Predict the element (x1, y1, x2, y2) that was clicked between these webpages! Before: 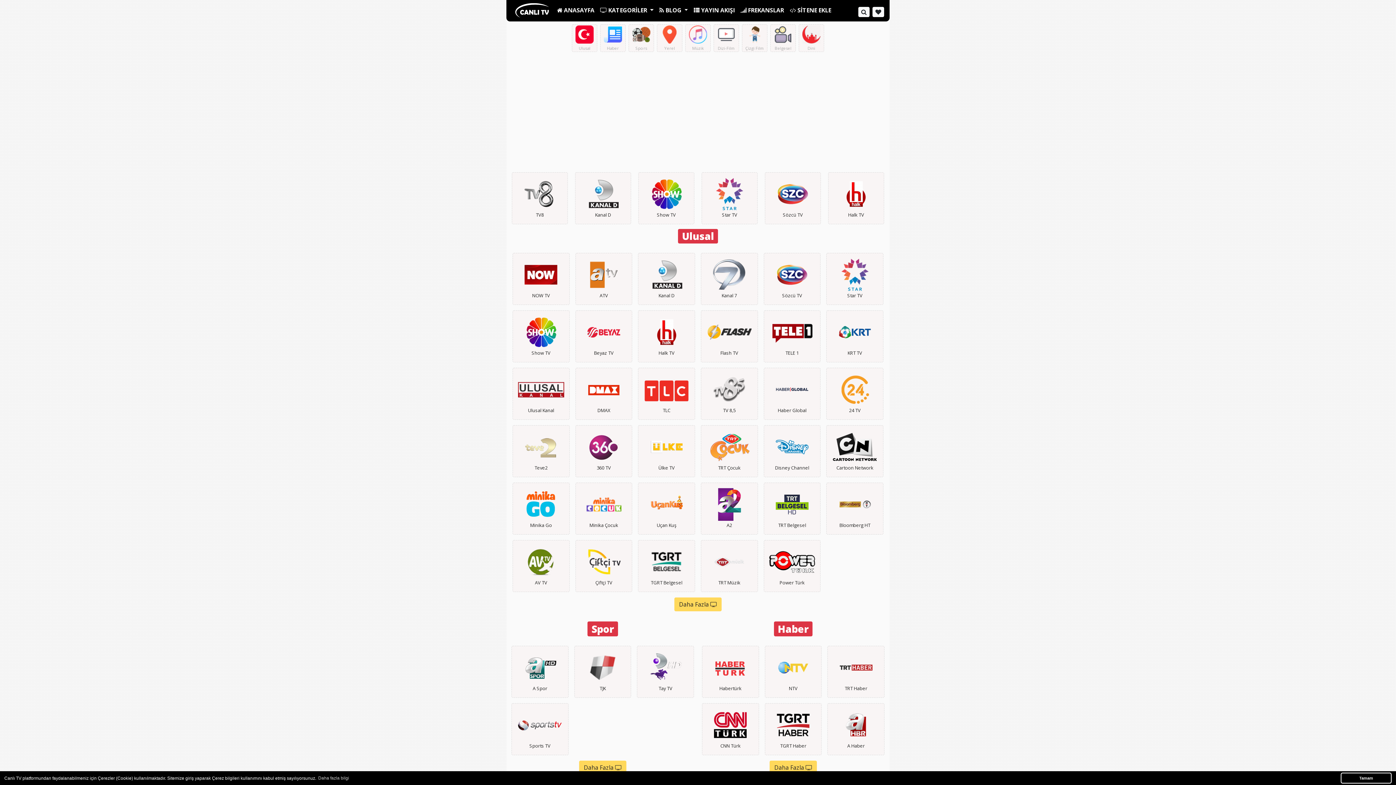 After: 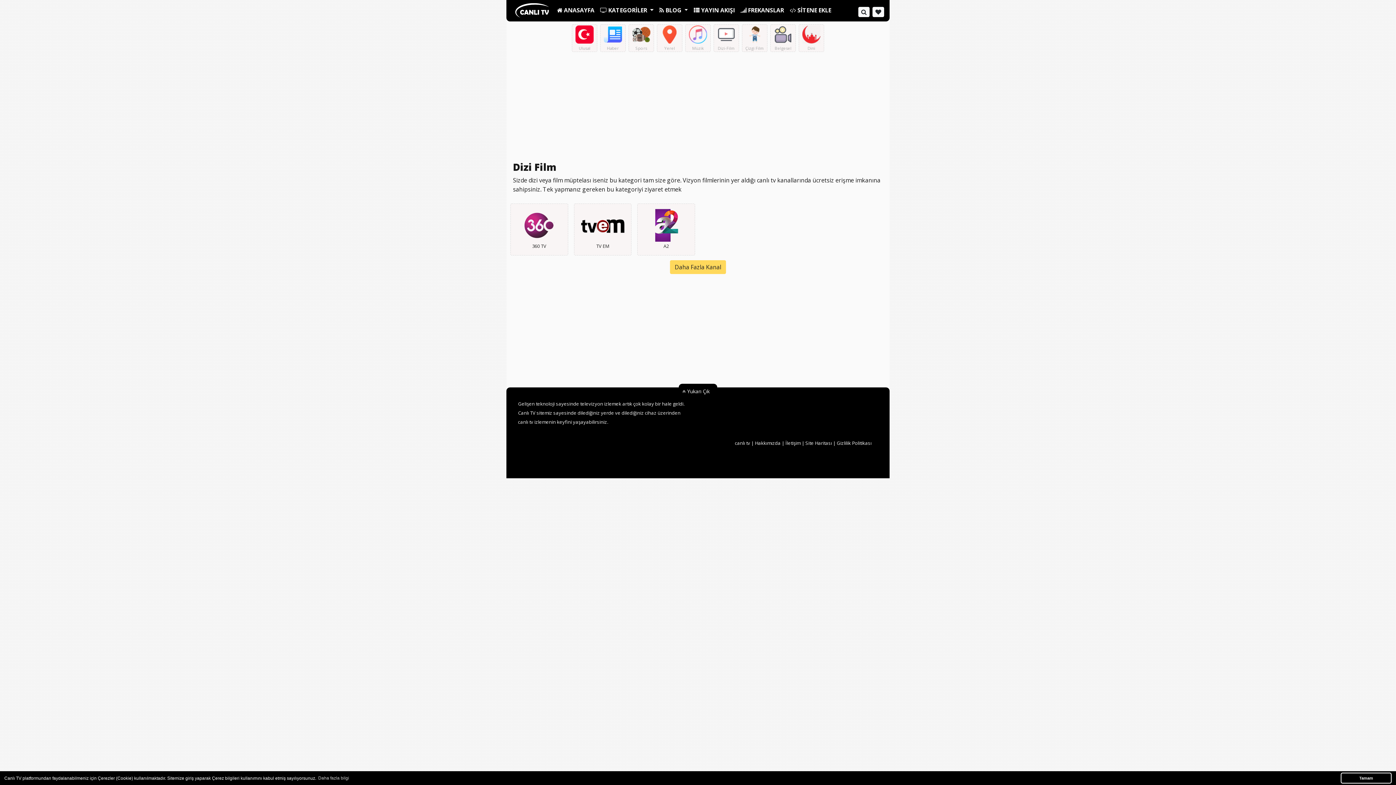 Action: bbox: (712, 24, 740, 53) label: Dizi-Film